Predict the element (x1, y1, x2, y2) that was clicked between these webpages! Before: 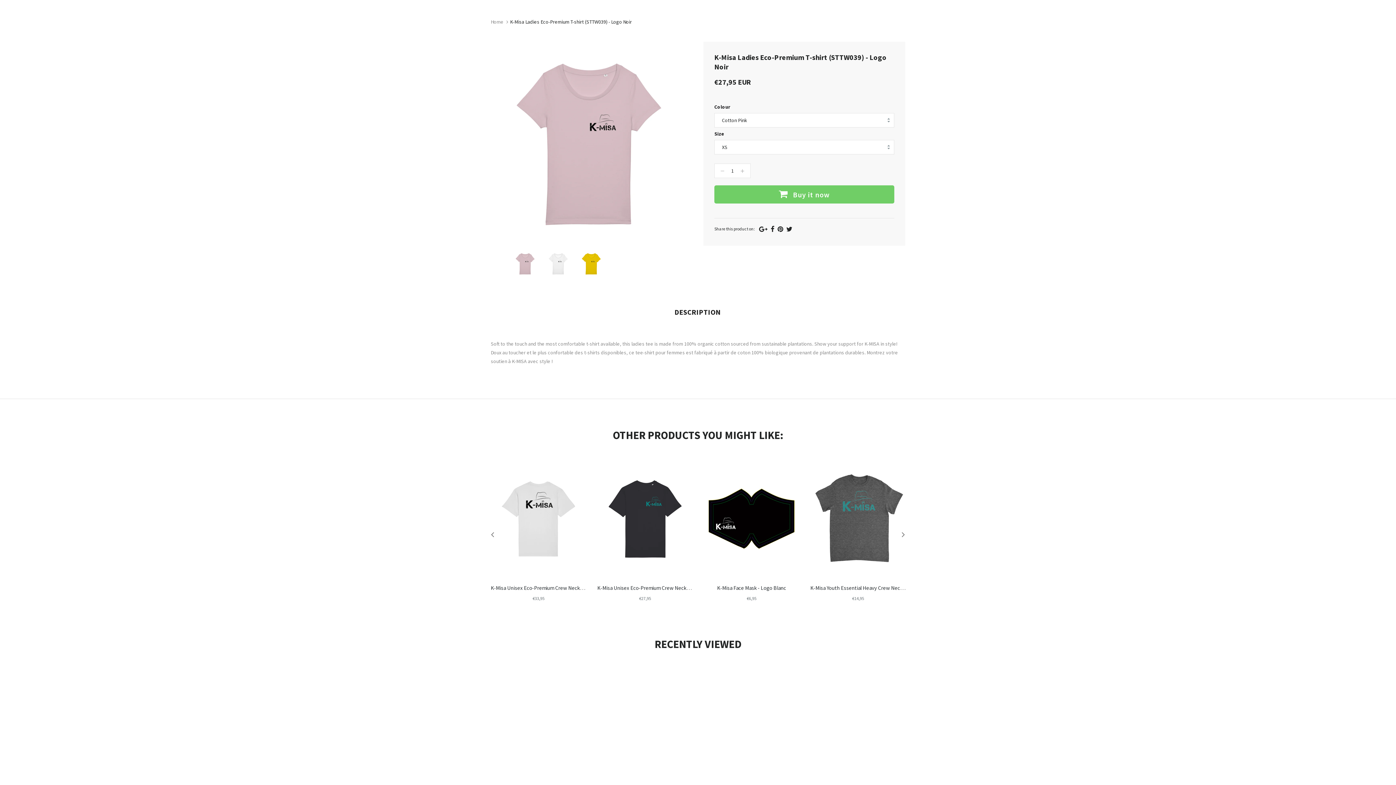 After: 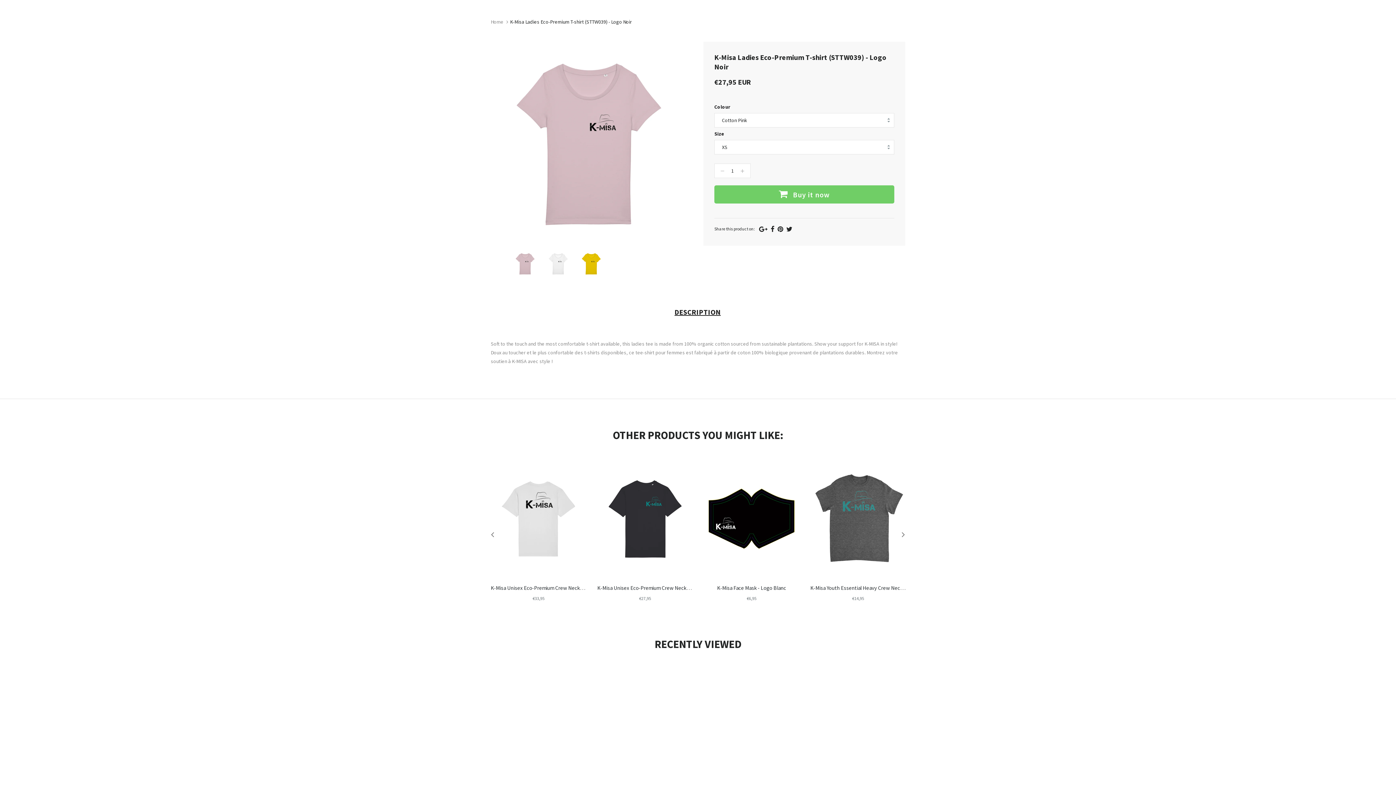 Action: label: DESCRIPTION bbox: (665, 302, 730, 322)